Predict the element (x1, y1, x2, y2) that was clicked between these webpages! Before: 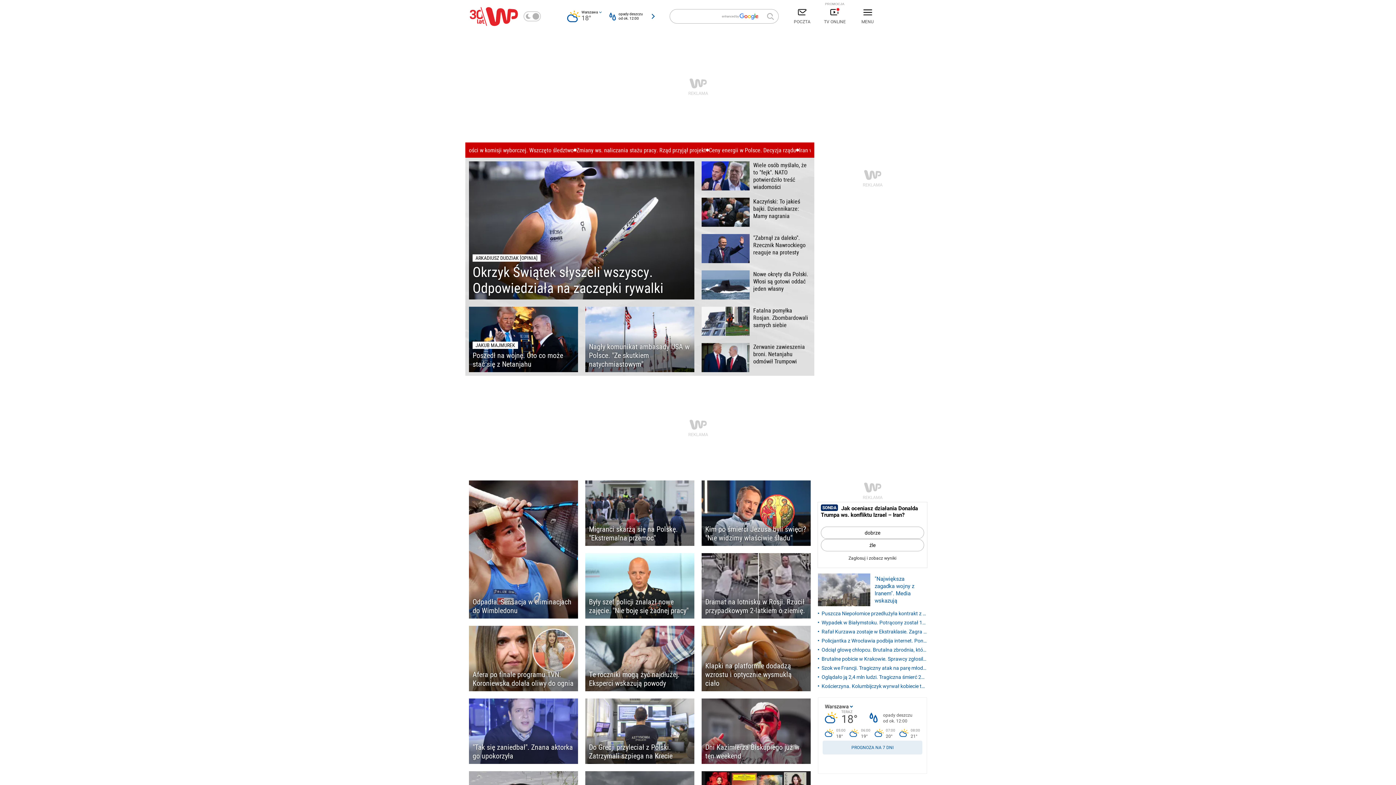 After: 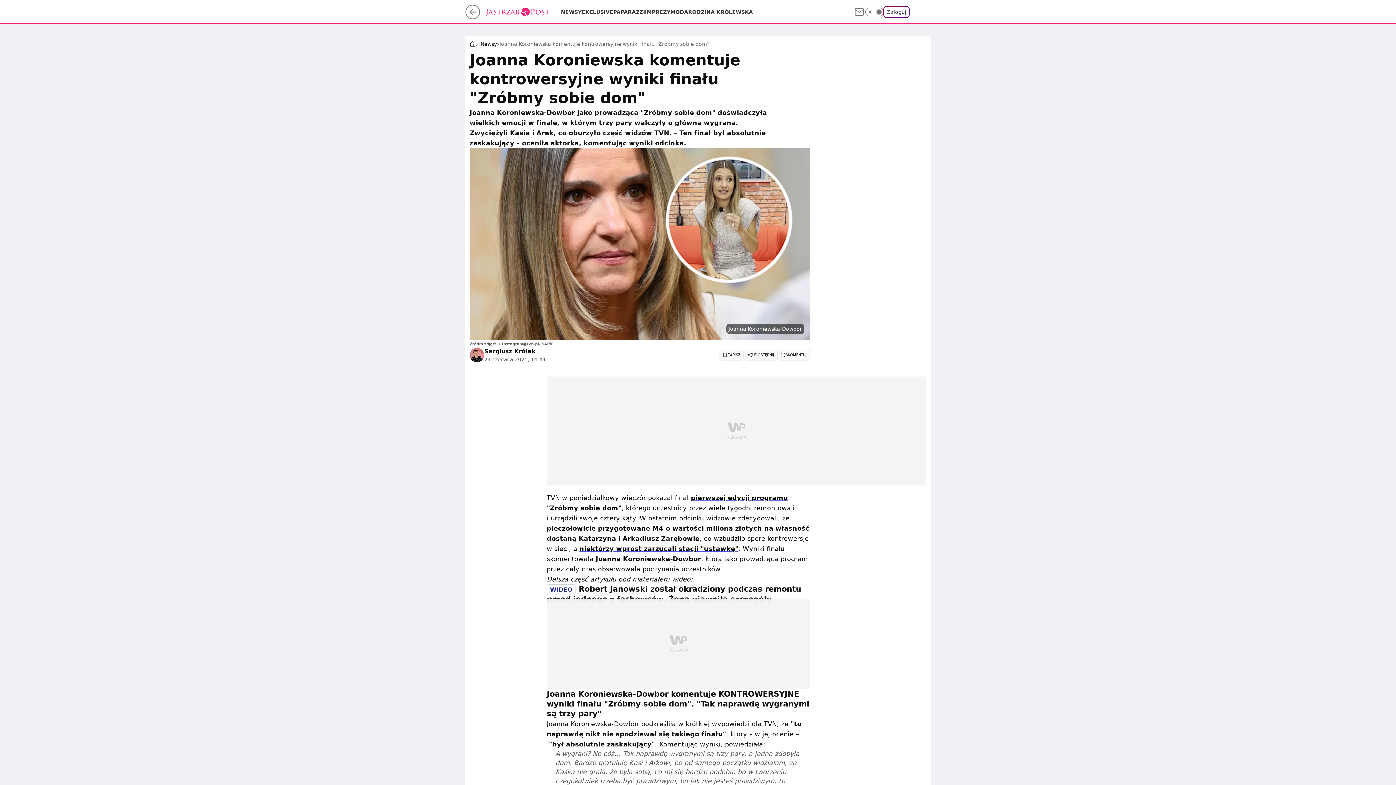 Action: label: Afera po finale programu TVN. Koroniewska dolała oliwy do ognia bbox: (469, 626, 578, 691)